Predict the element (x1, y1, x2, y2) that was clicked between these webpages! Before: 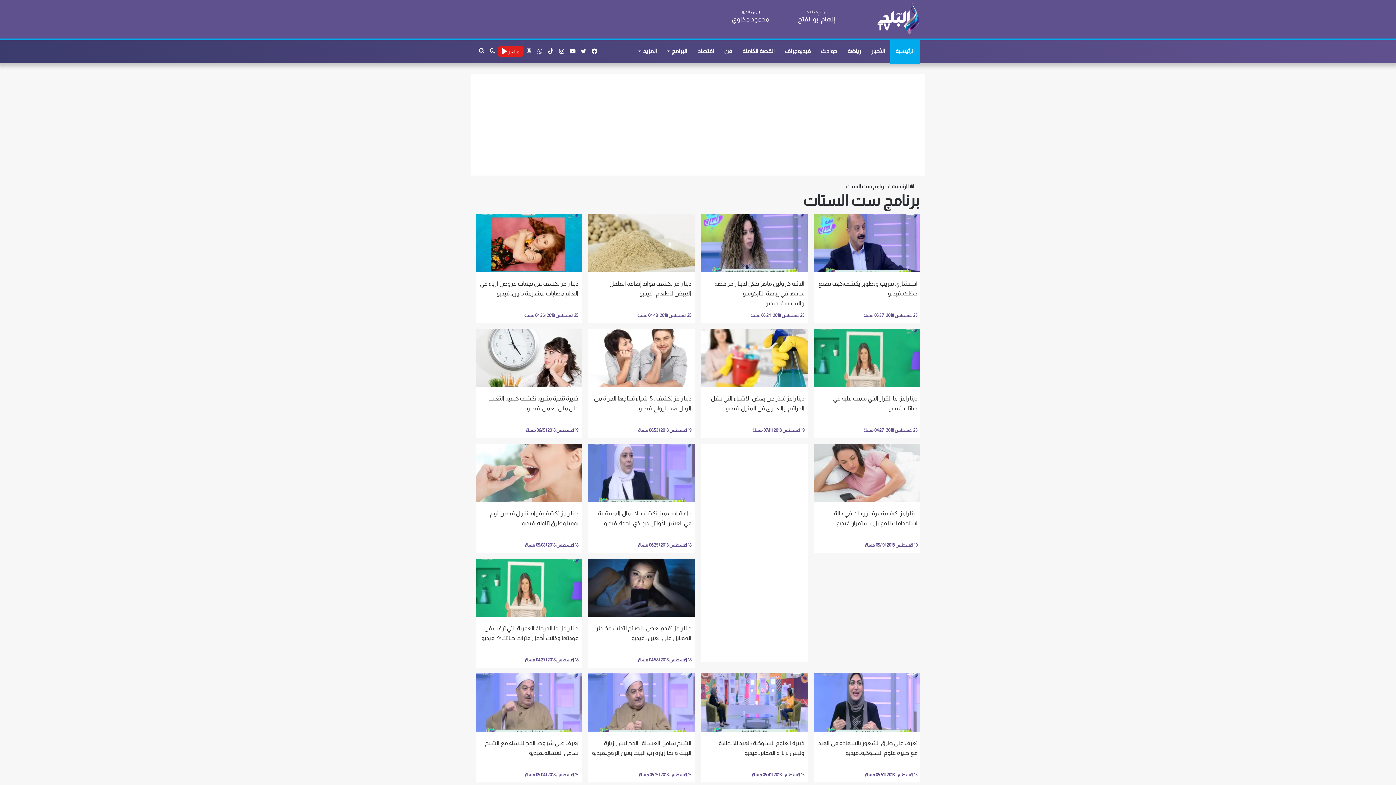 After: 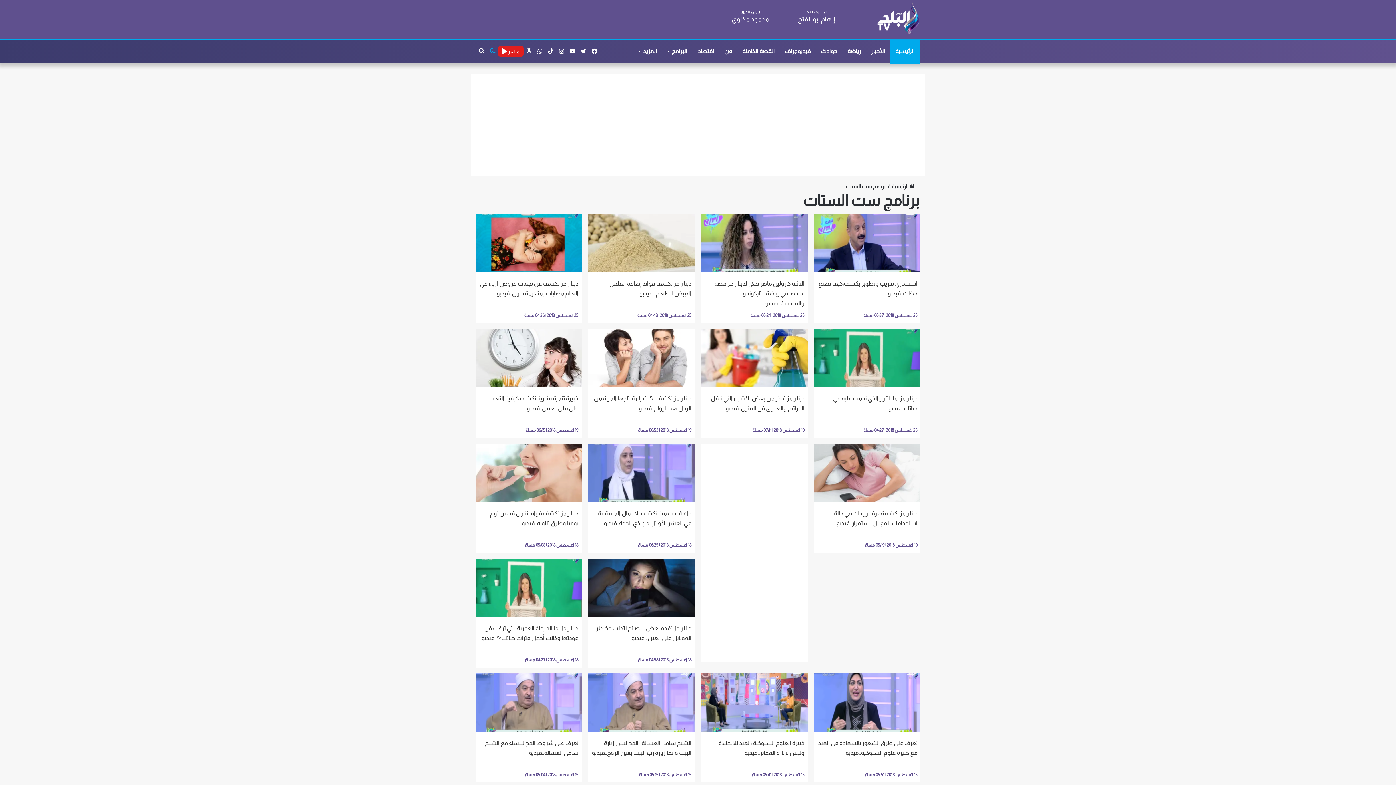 Action: label: الوضع المظلم bbox: (487, 40, 498, 62)